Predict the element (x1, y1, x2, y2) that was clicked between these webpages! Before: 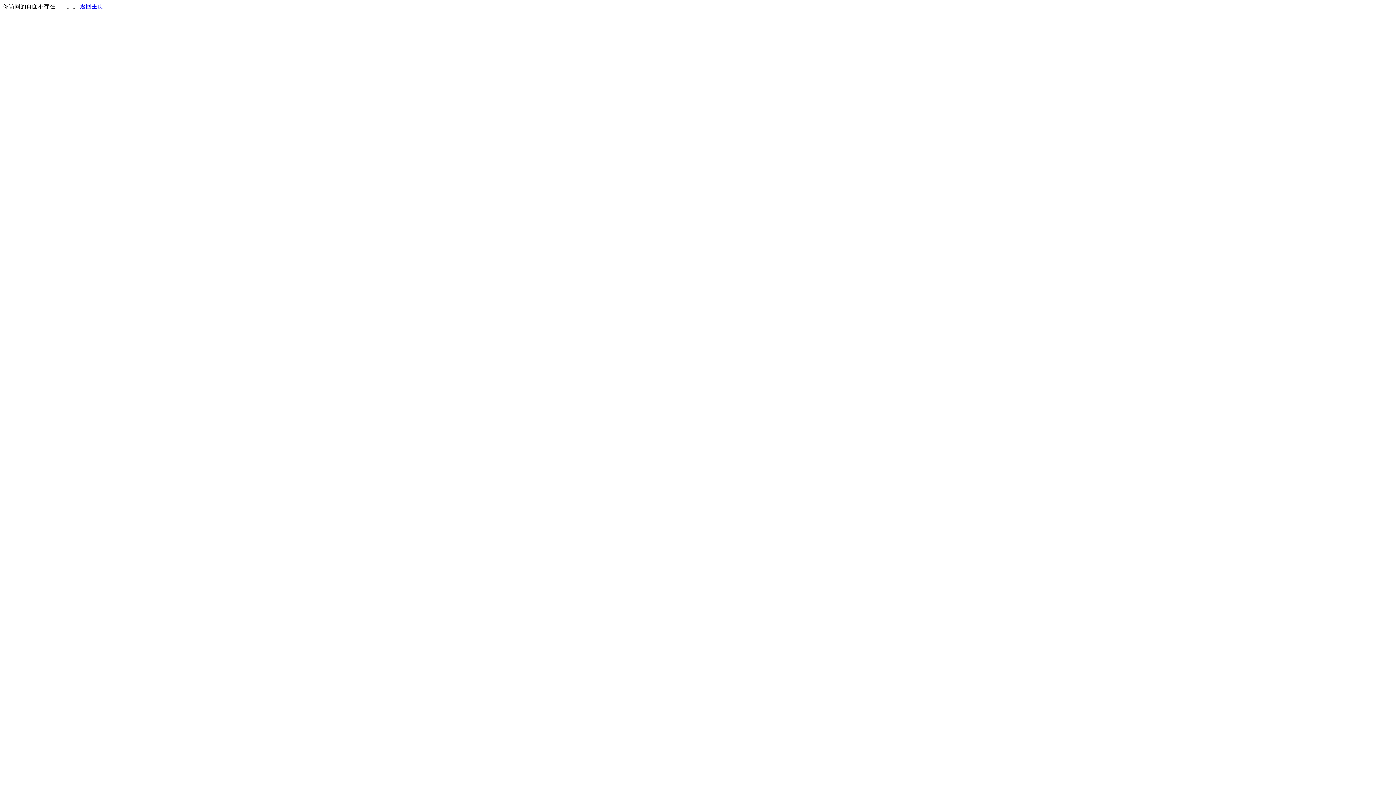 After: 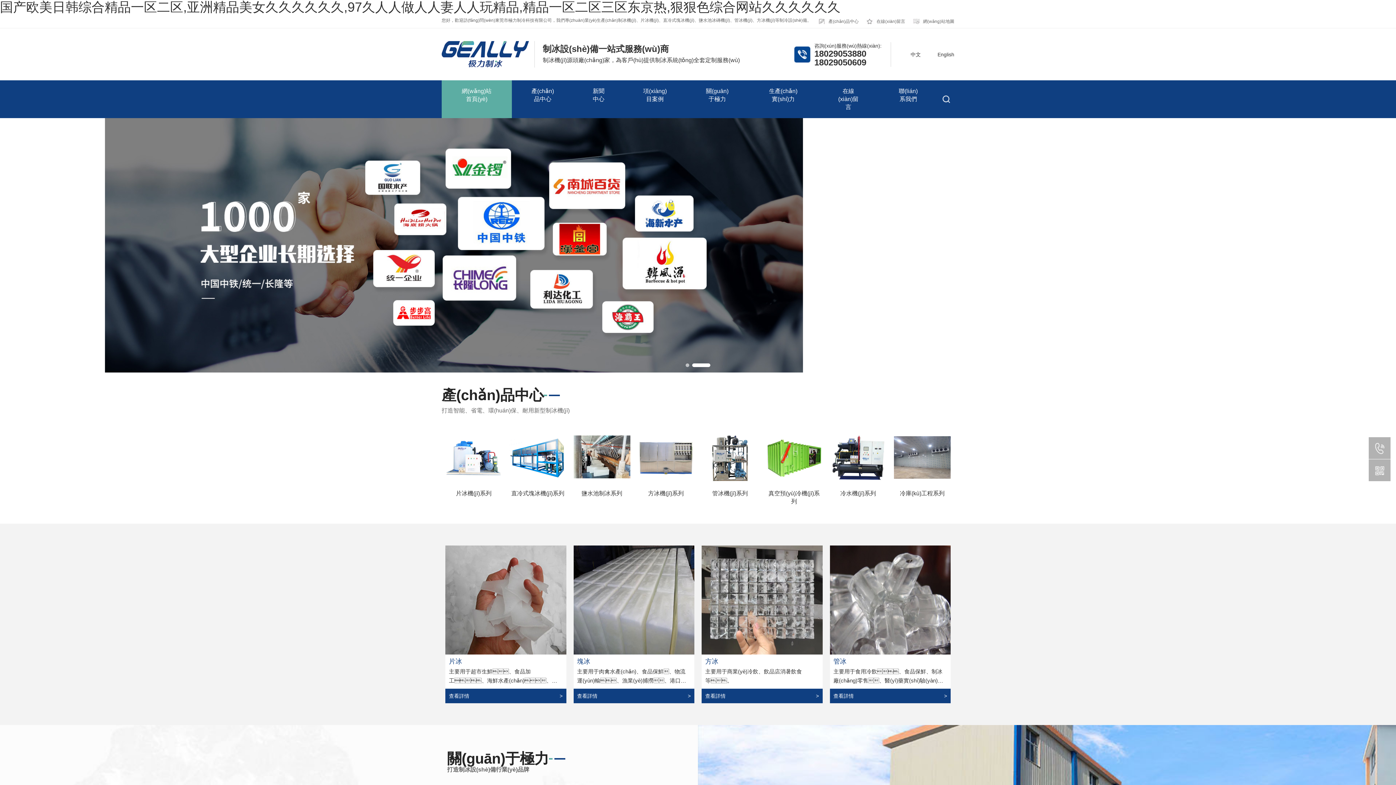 Action: label: 返回主页 bbox: (80, 3, 103, 9)